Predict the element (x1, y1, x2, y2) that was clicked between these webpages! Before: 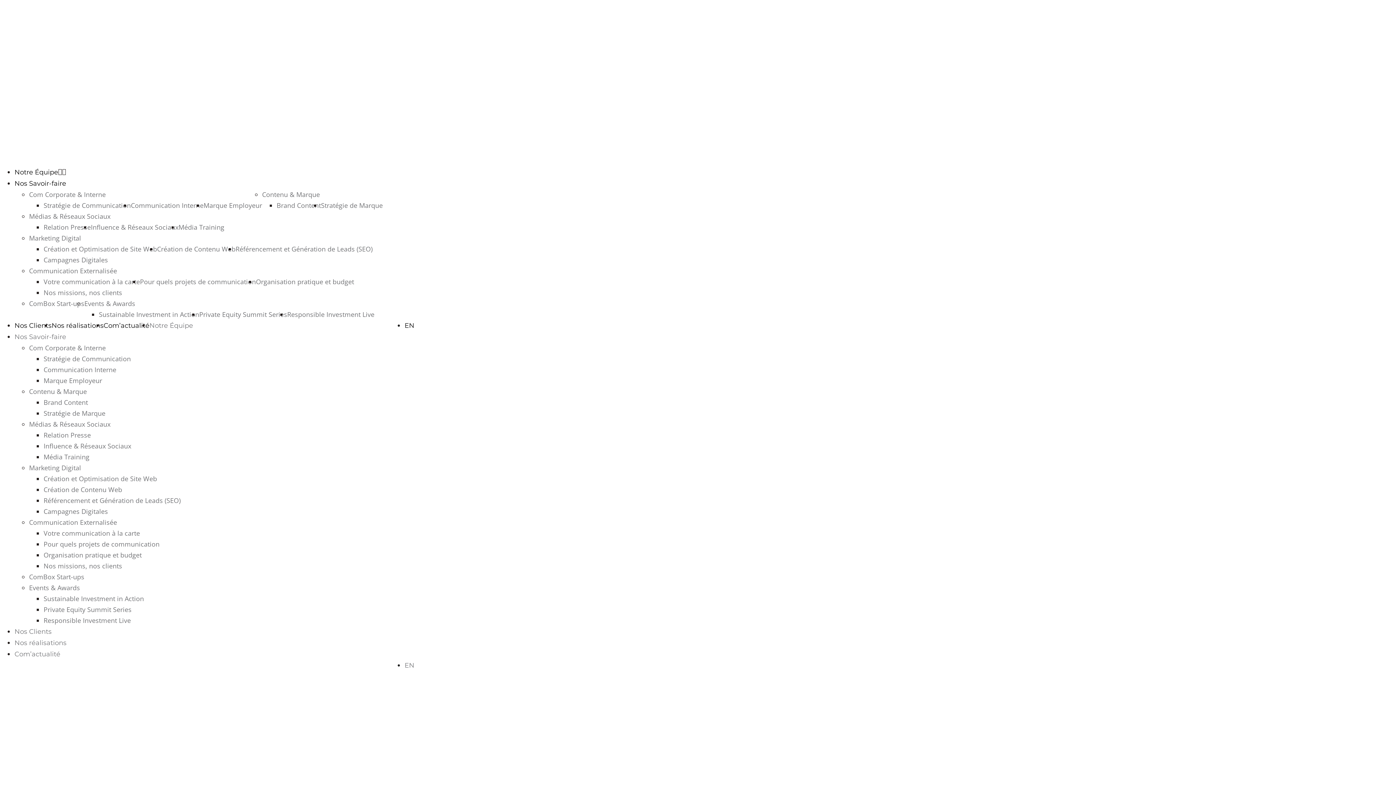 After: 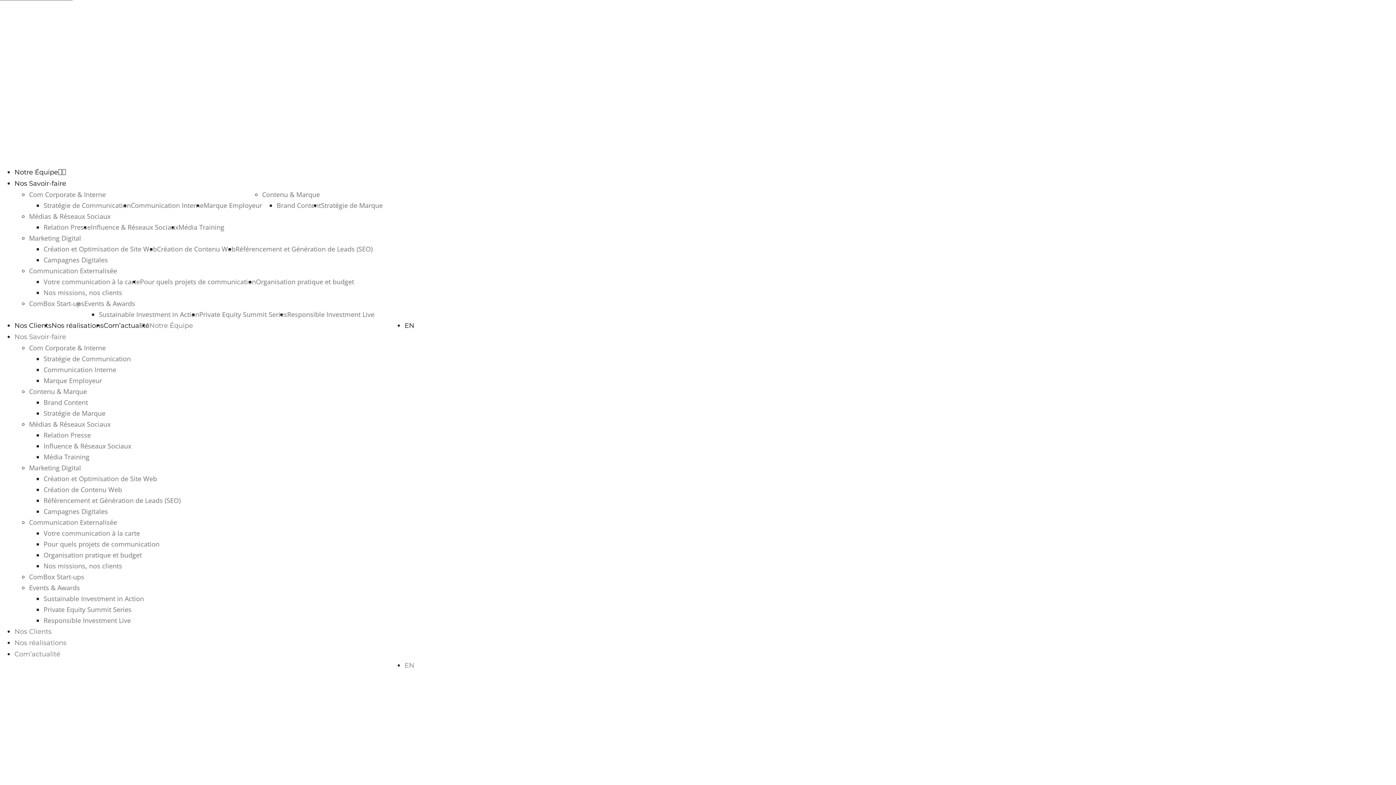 Action: label: Stratégie de Marque bbox: (43, 409, 105, 417)